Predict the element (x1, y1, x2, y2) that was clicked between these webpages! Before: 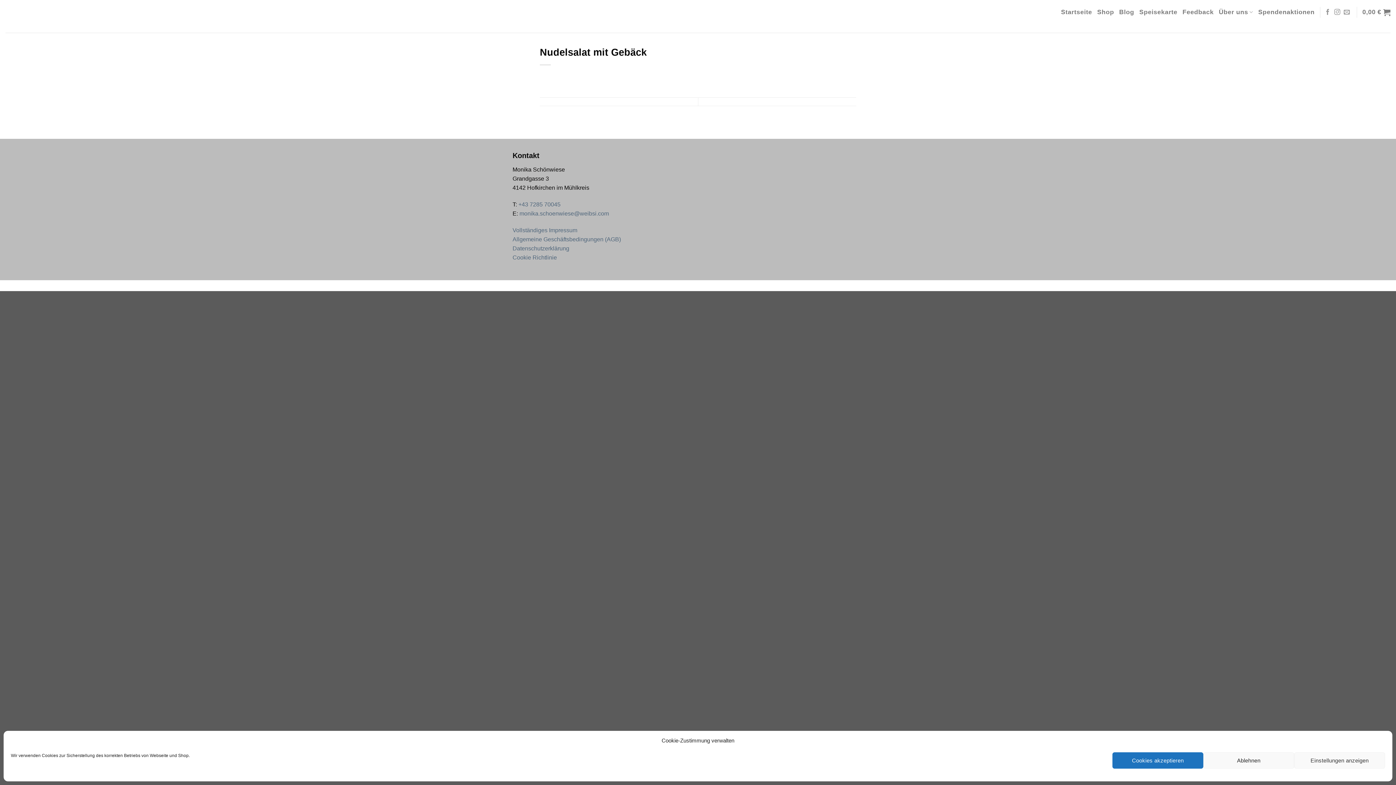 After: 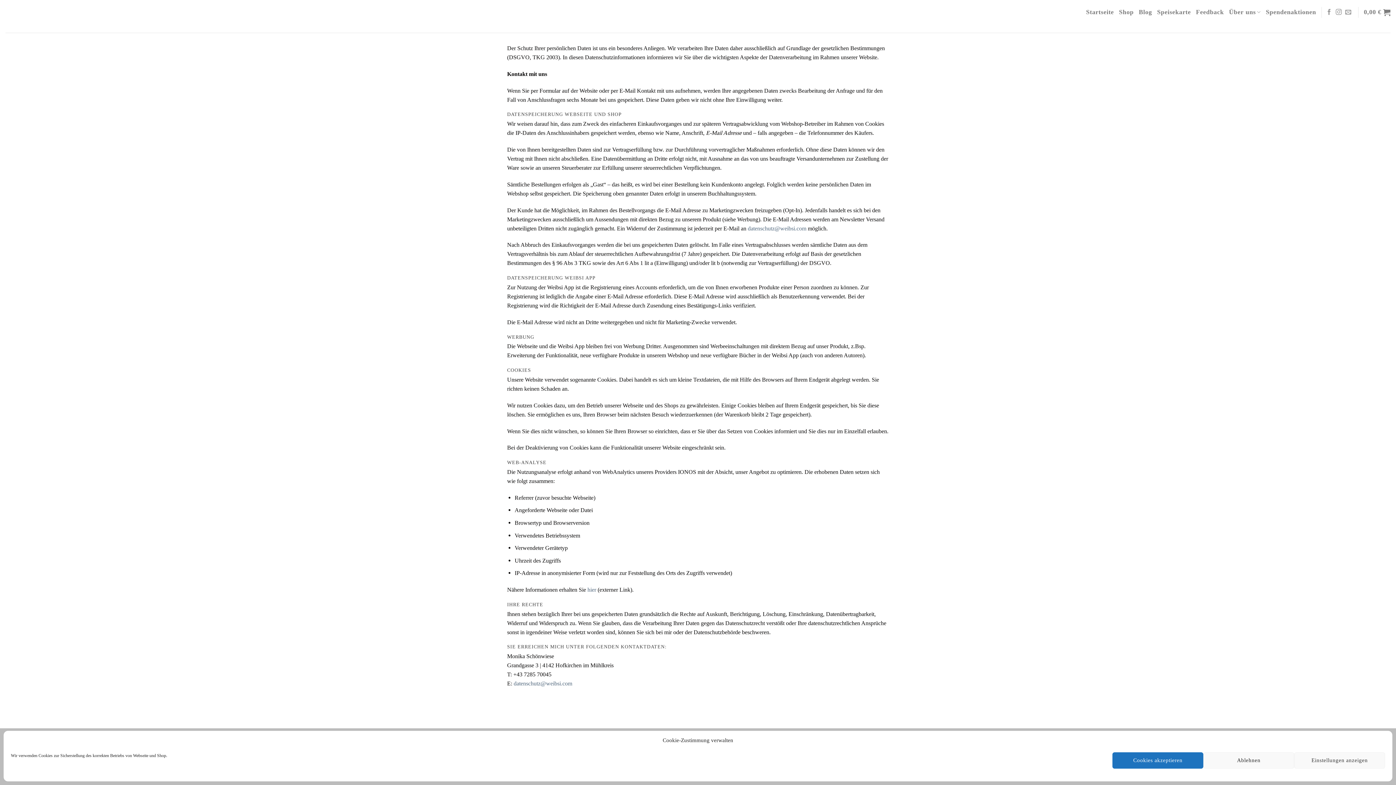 Action: bbox: (512, 245, 569, 251) label: Datenschutzerklärung